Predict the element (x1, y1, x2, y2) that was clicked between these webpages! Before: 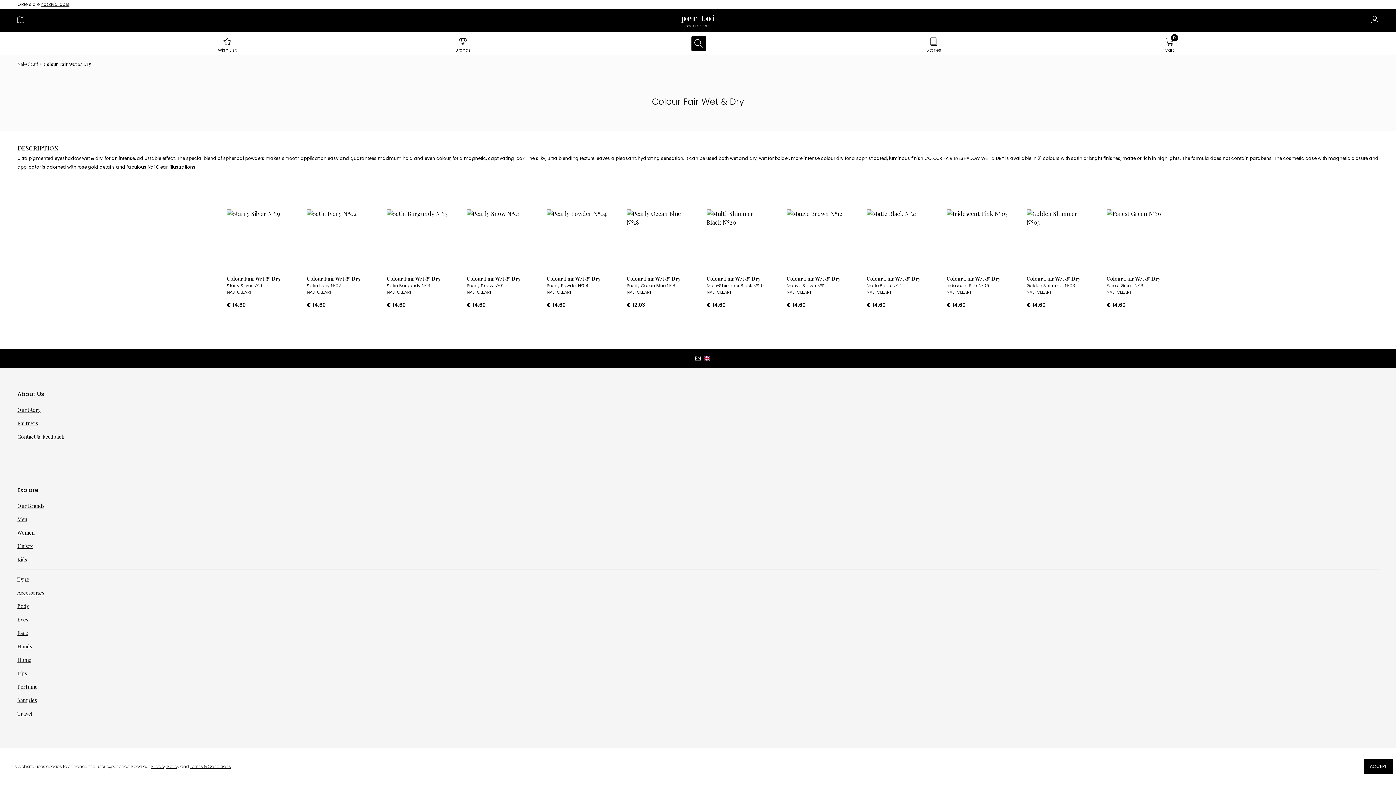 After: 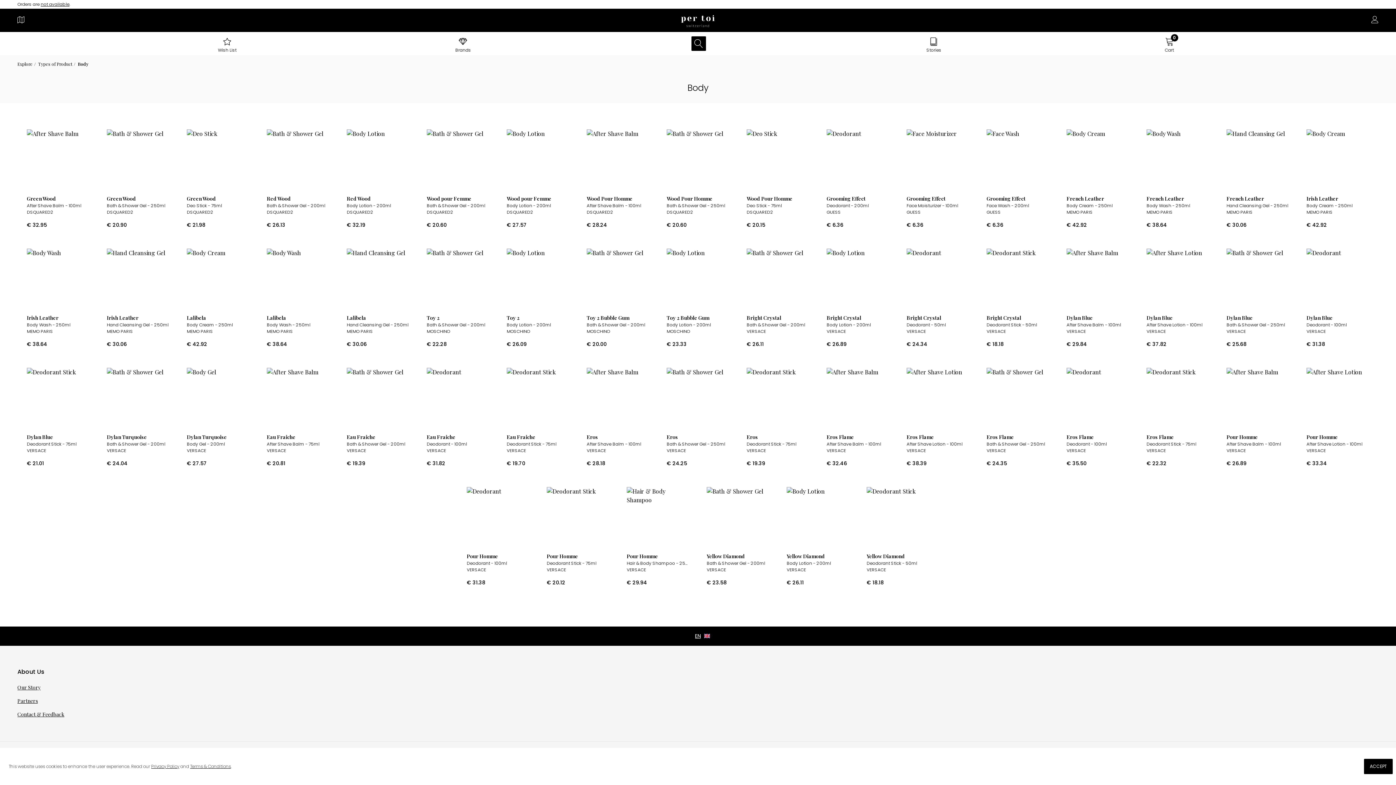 Action: label: Body bbox: (17, 602, 1378, 610)